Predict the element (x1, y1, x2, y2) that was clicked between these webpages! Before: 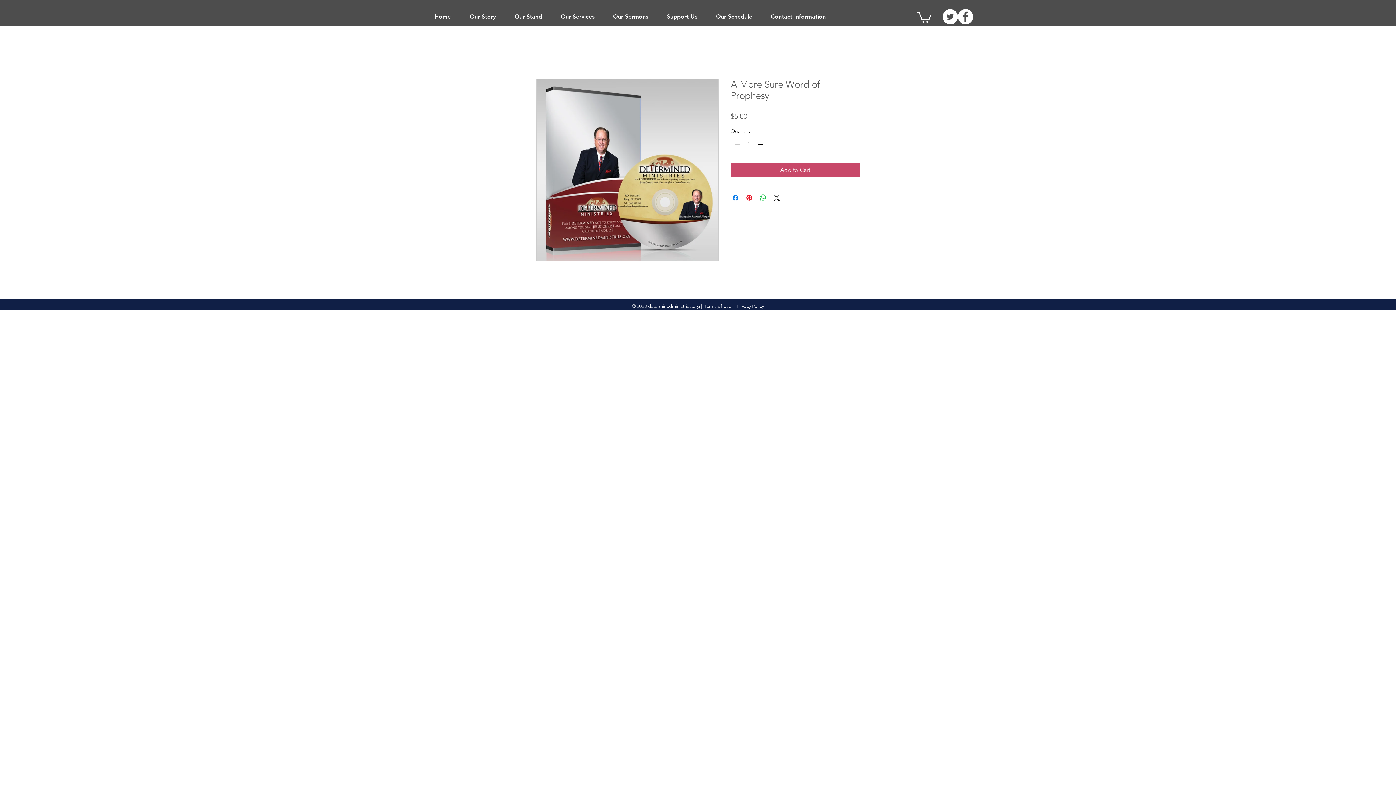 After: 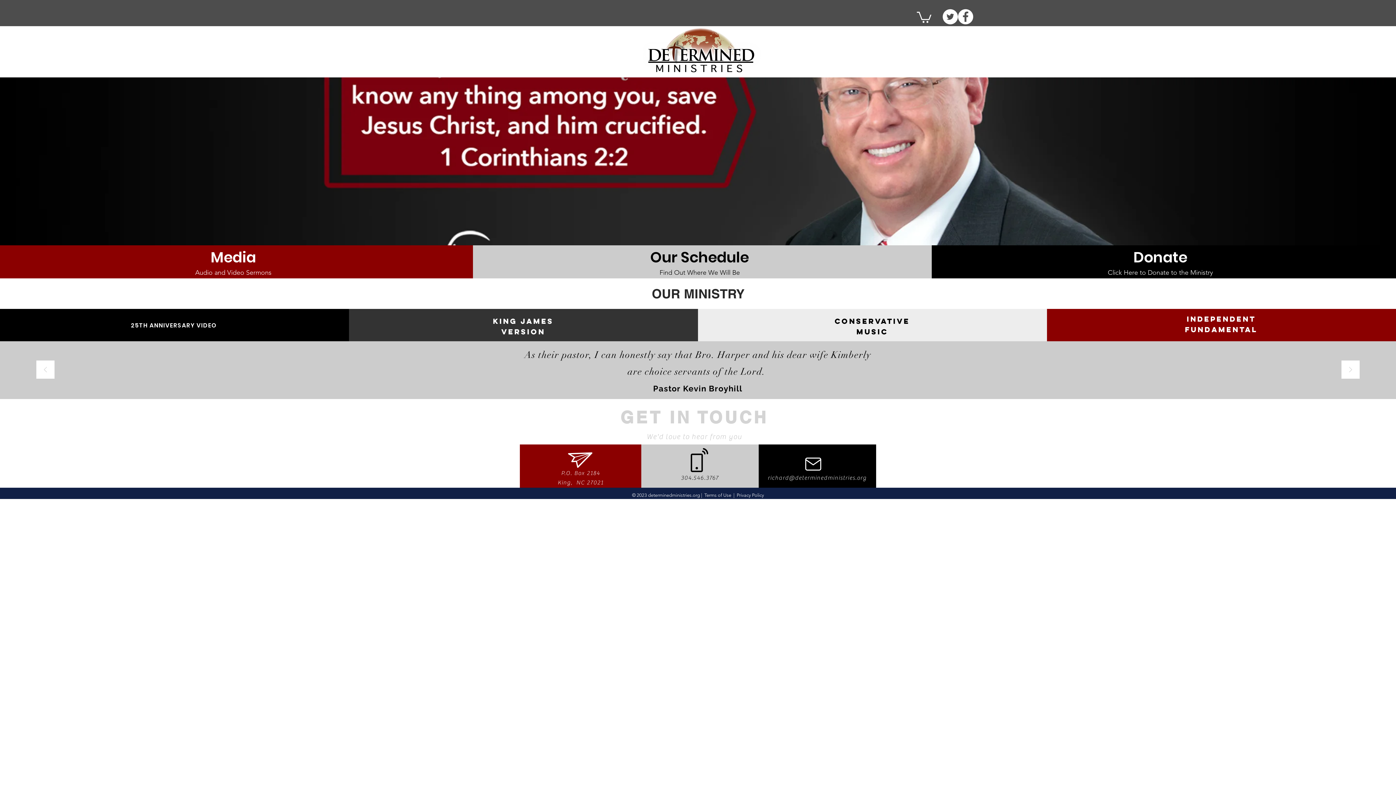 Action: bbox: (425, 7, 460, 25) label: Home